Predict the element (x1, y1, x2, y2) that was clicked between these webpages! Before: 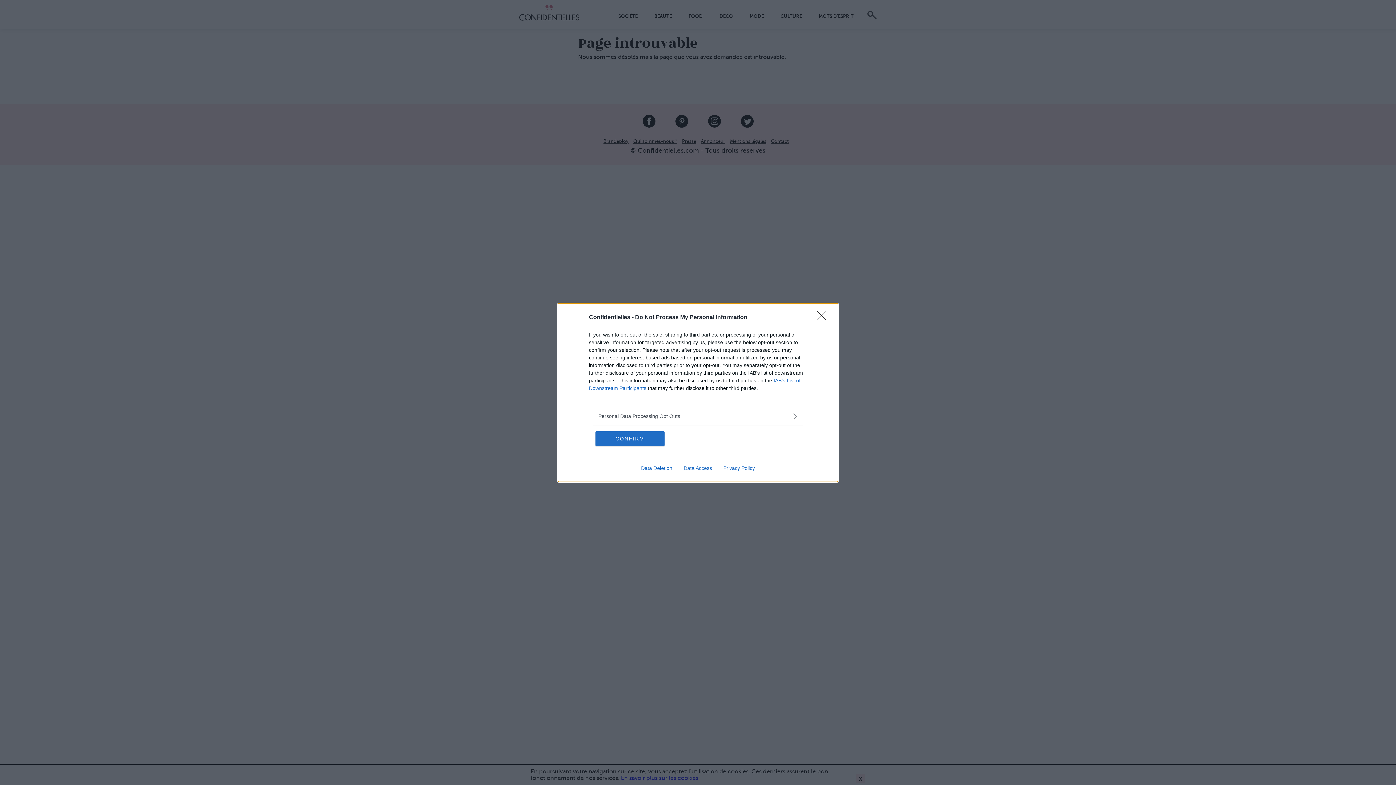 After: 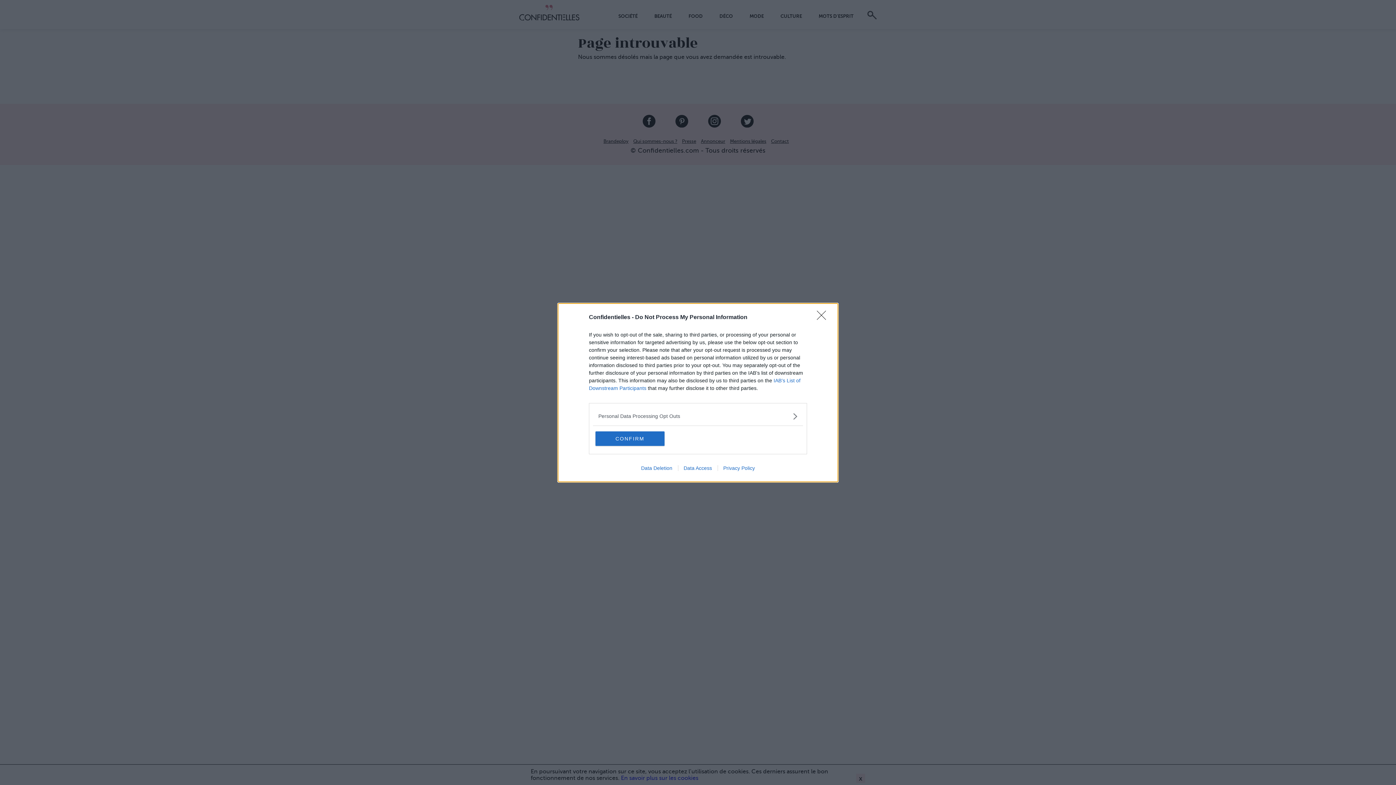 Action: label: Data Access bbox: (678, 465, 717, 471)